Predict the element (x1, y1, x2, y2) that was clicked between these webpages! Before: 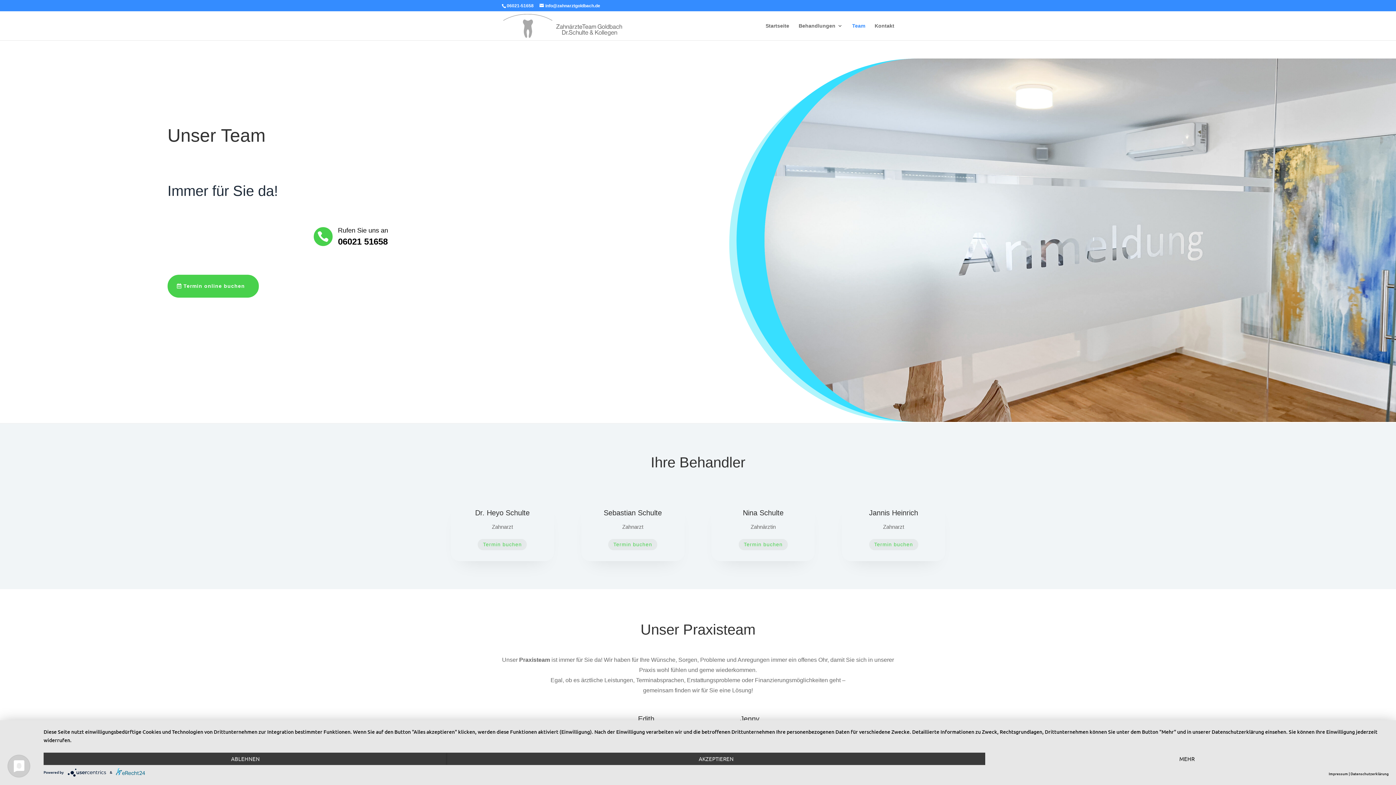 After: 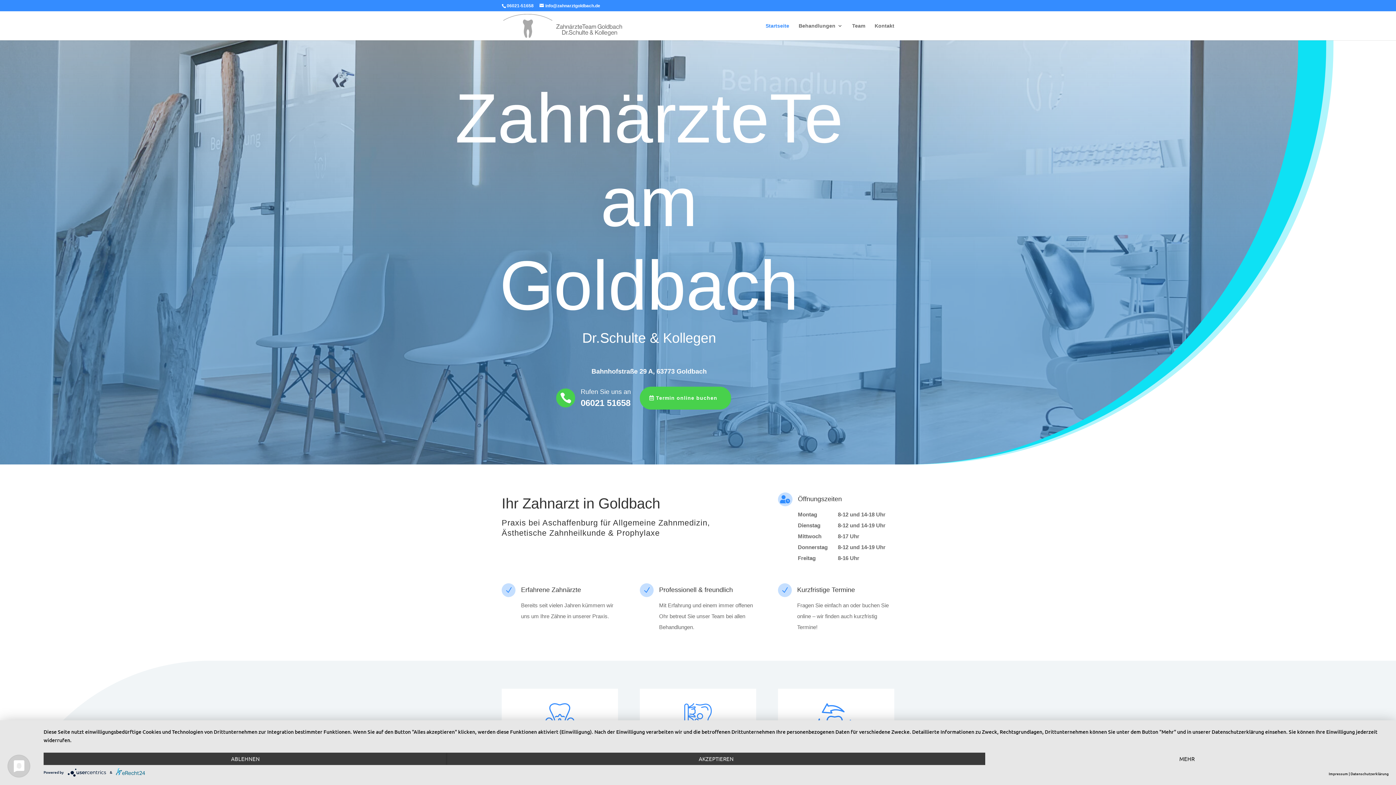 Action: label: Startseite bbox: (765, 23, 789, 40)